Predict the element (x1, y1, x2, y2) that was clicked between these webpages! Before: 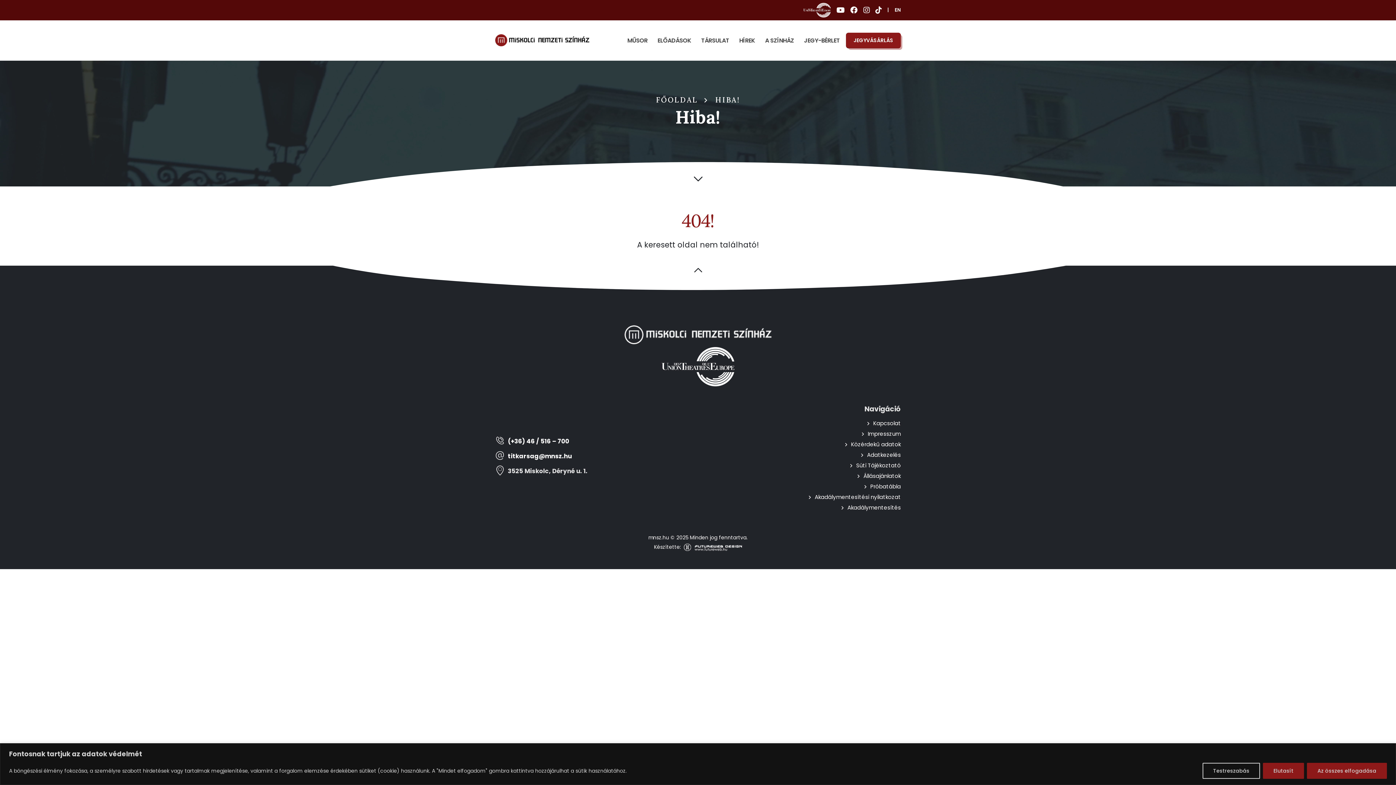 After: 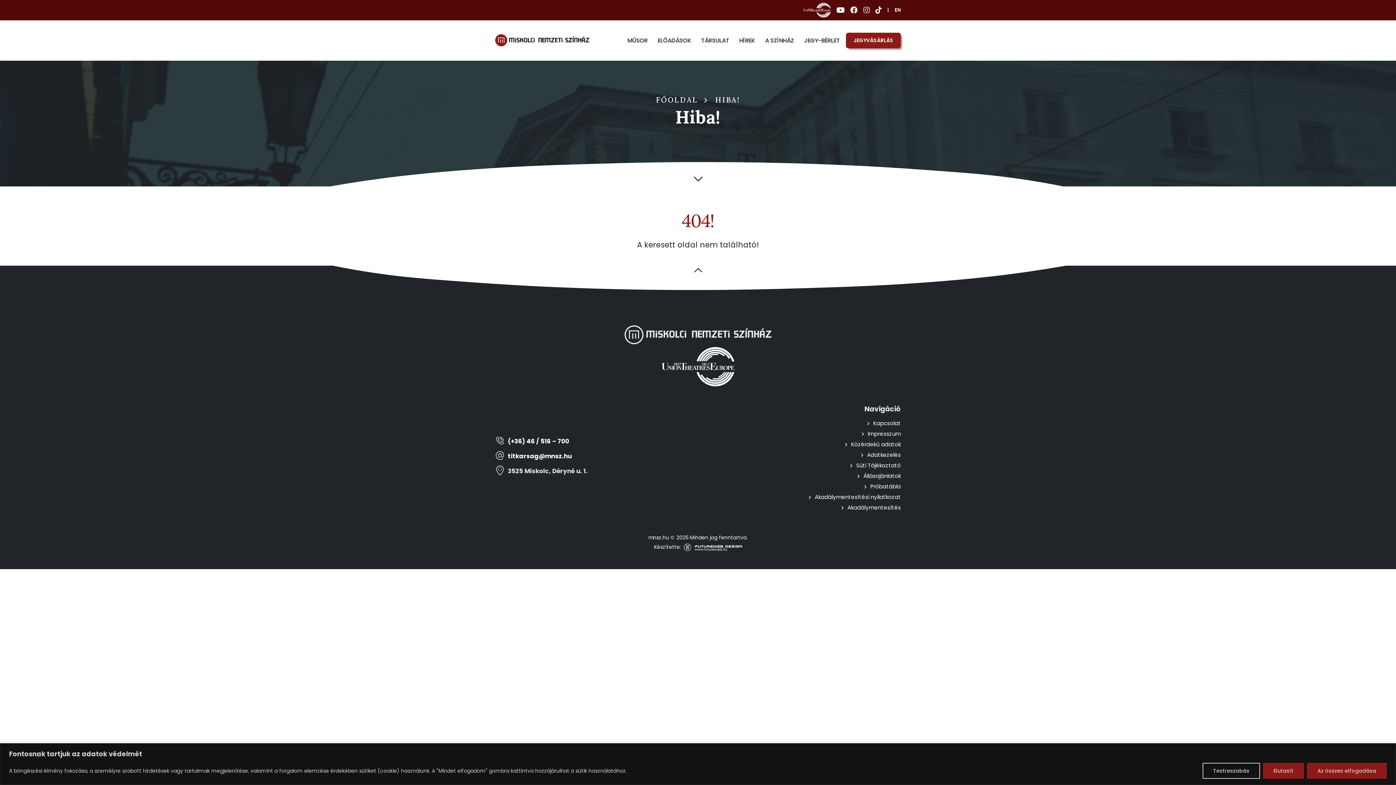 Action: bbox: (863, 5, 869, 14)